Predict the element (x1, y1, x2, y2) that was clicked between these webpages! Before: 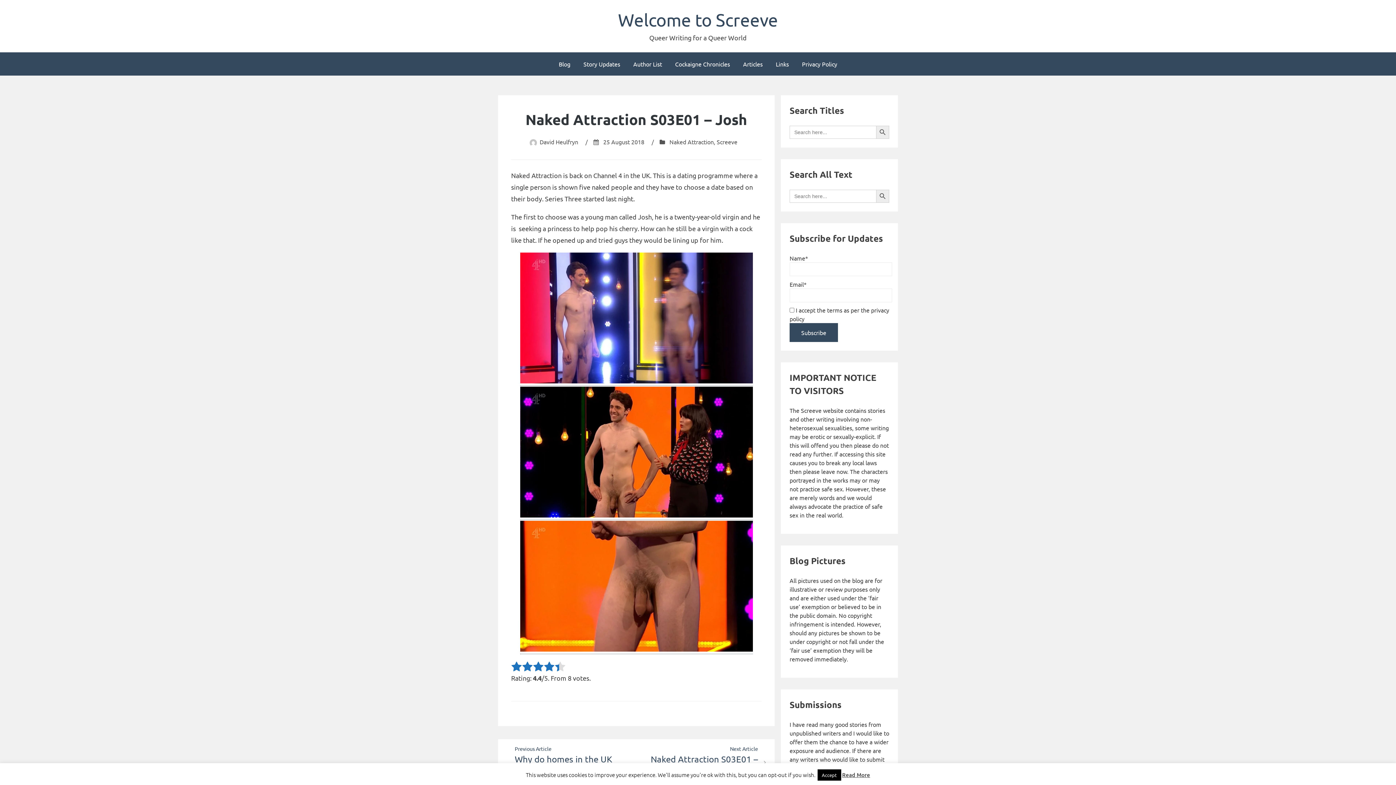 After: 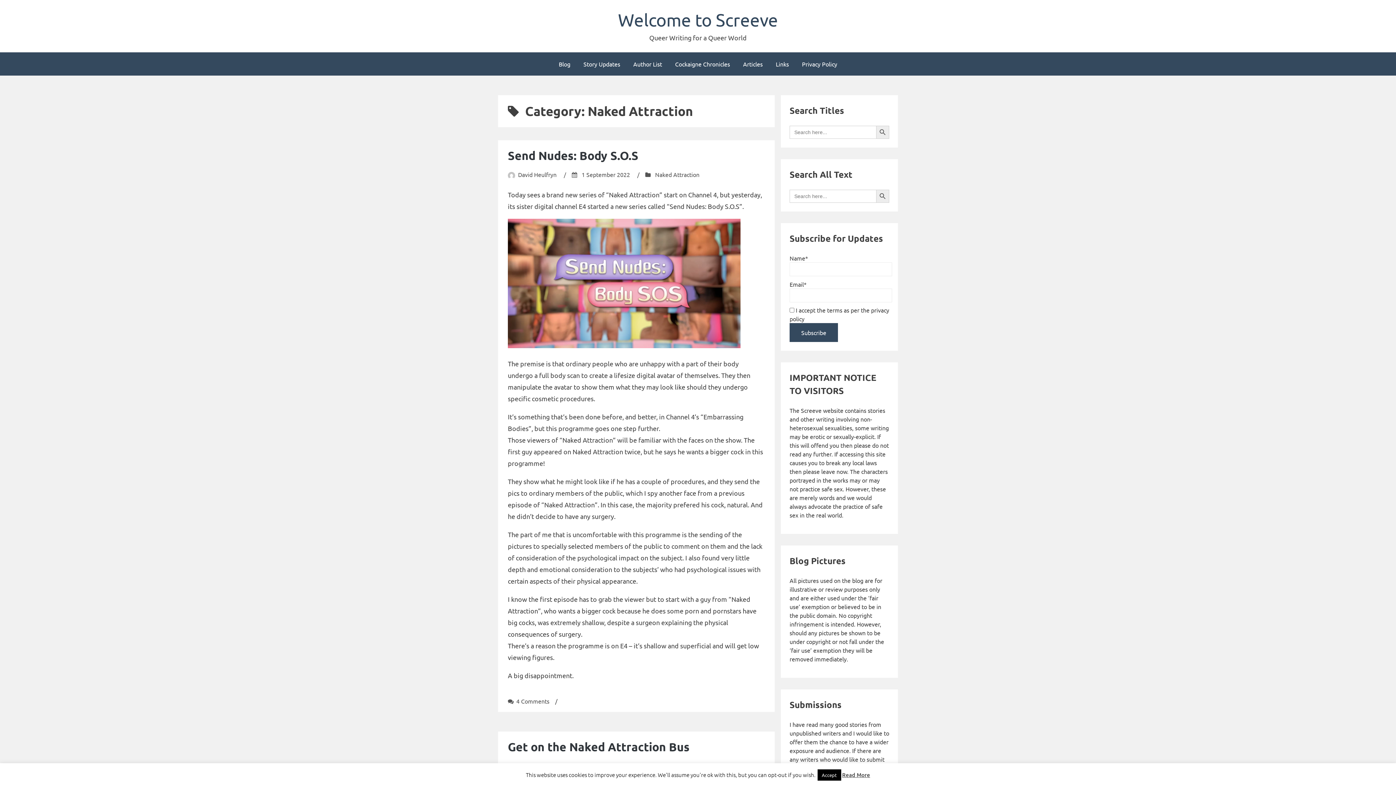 Action: bbox: (669, 138, 714, 145) label: Naked Attraction